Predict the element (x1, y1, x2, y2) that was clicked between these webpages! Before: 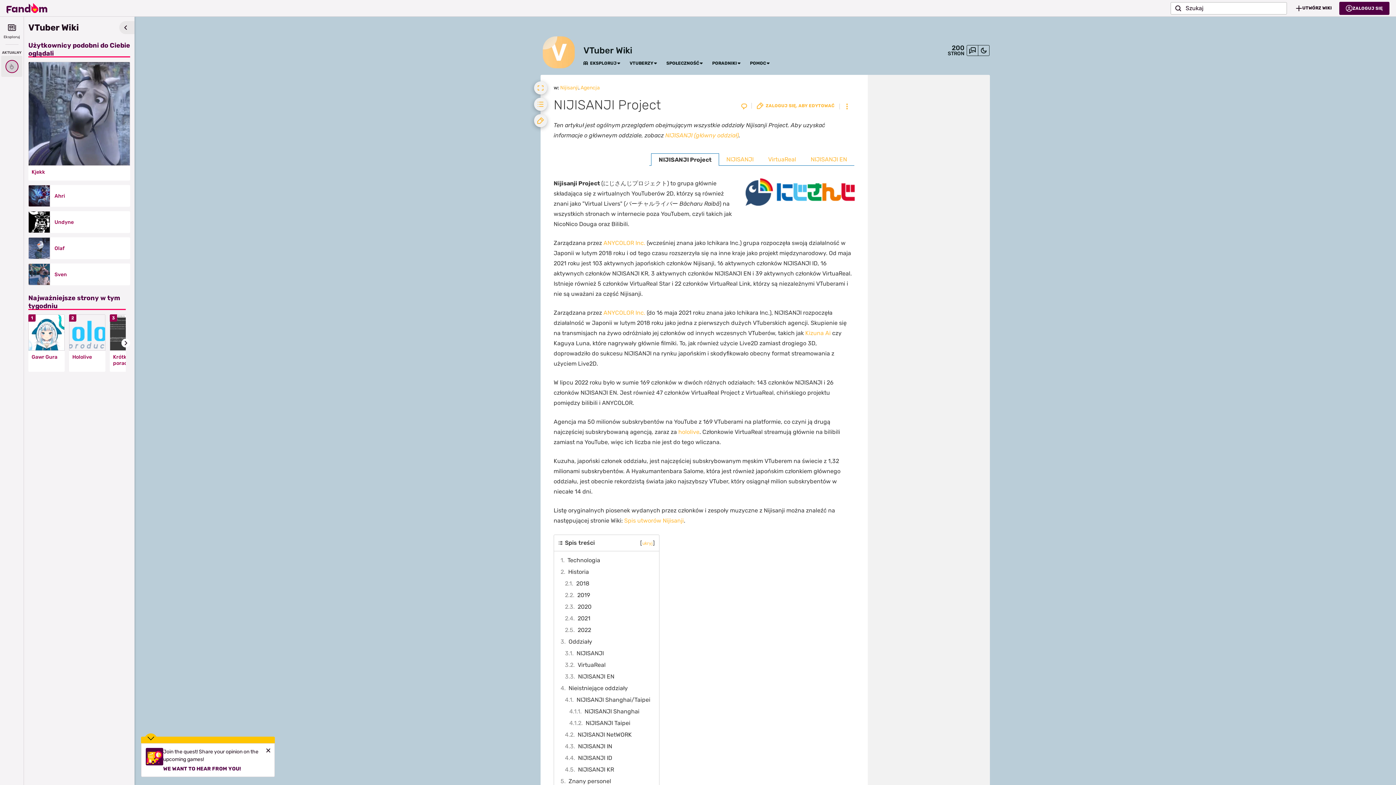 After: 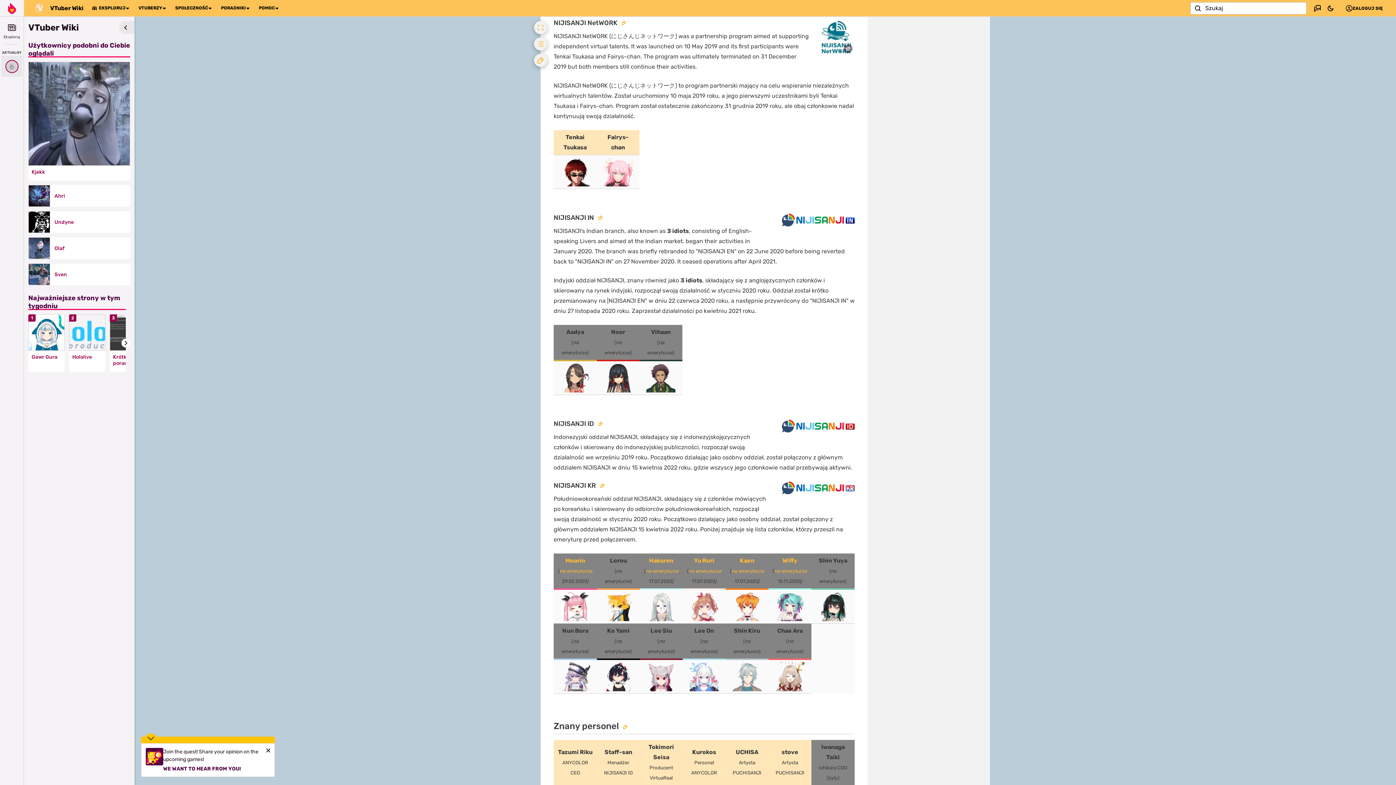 Action: label: 4.2	NIJISANJI NetWORK bbox: (562, 729, 654, 741)